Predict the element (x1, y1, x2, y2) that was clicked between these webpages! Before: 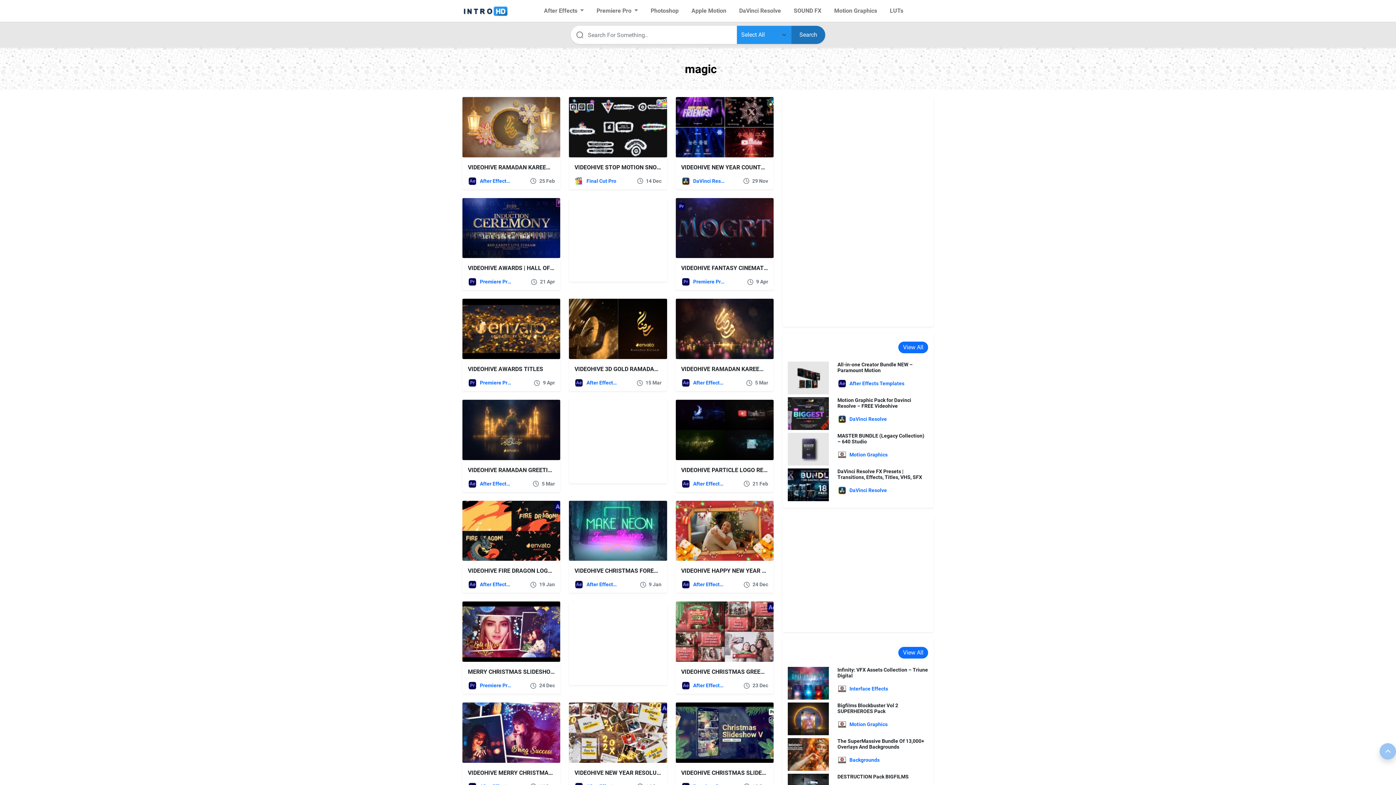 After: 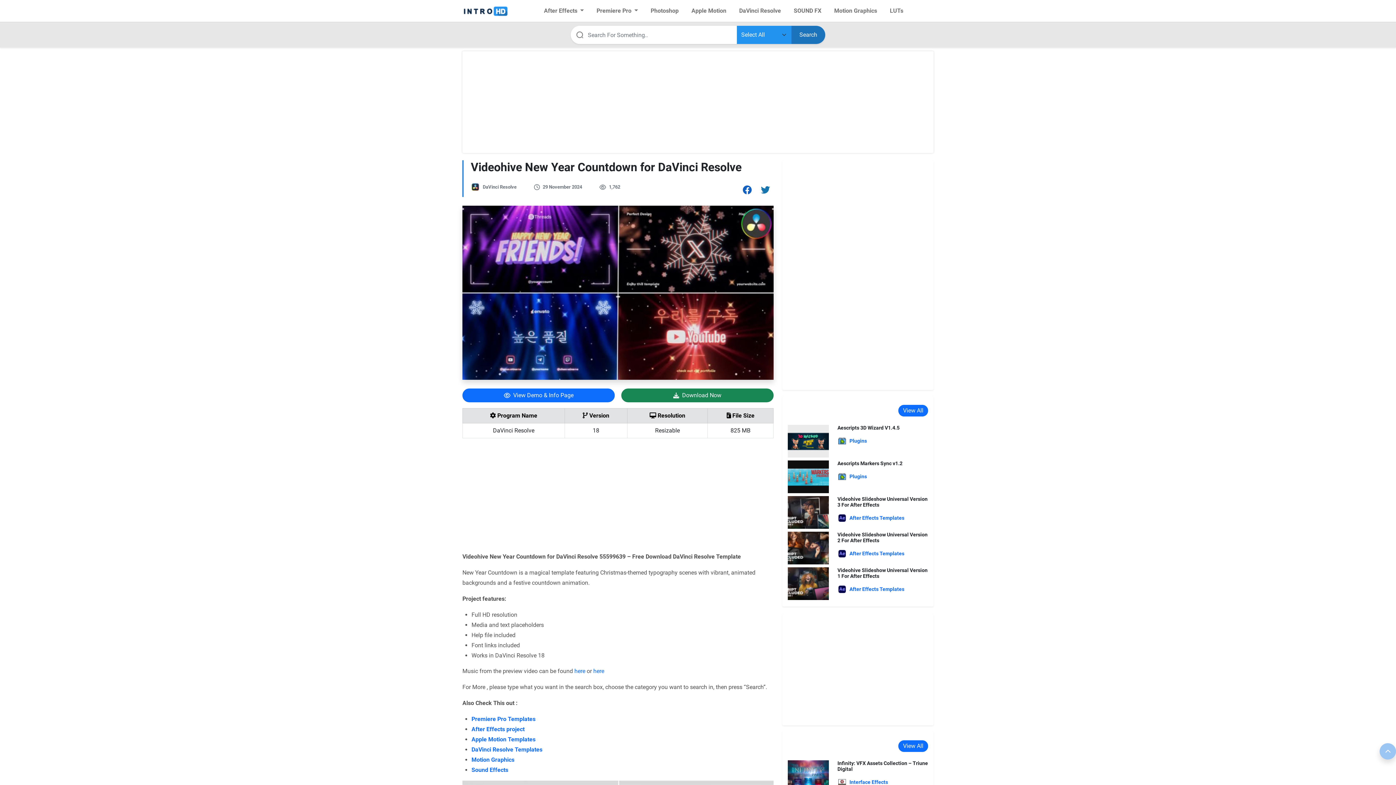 Action: bbox: (675, 97, 773, 157)